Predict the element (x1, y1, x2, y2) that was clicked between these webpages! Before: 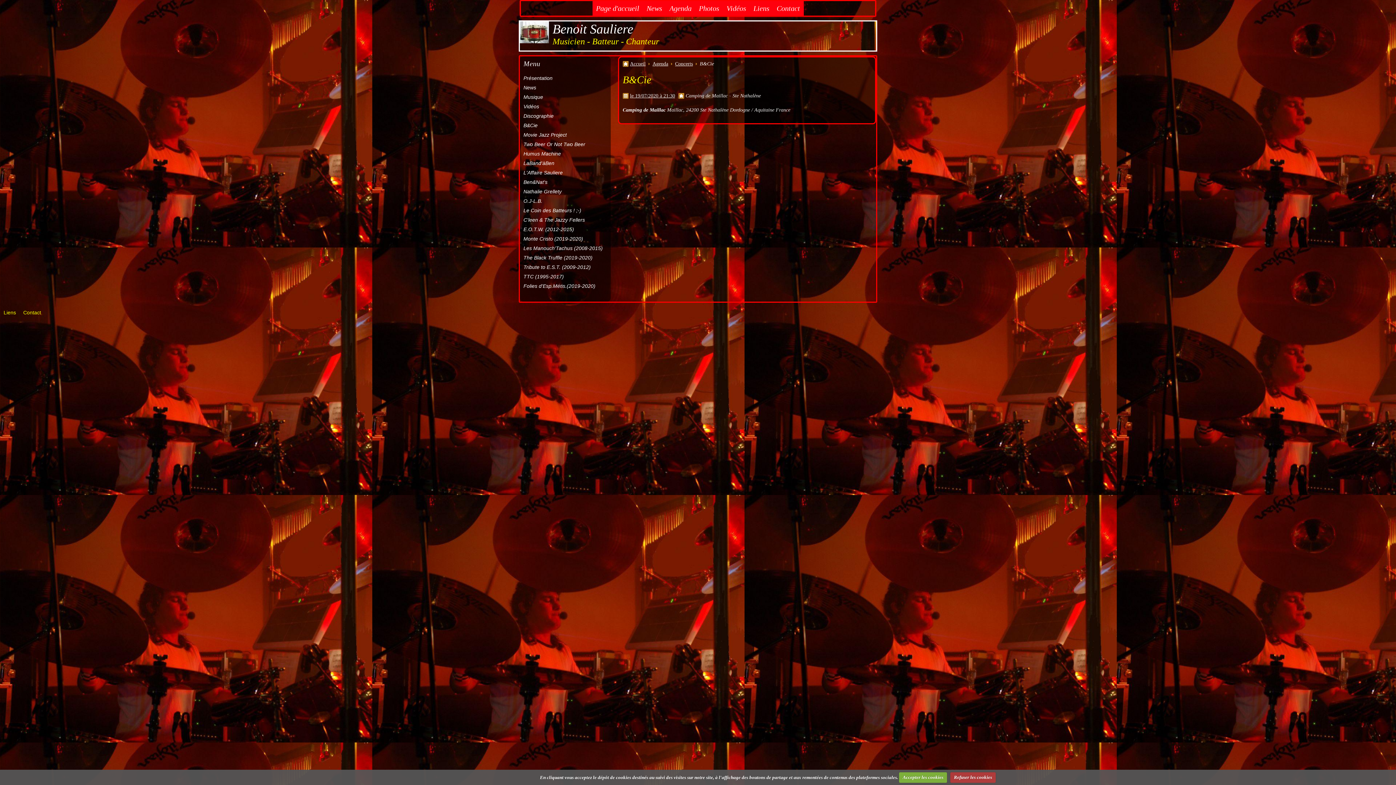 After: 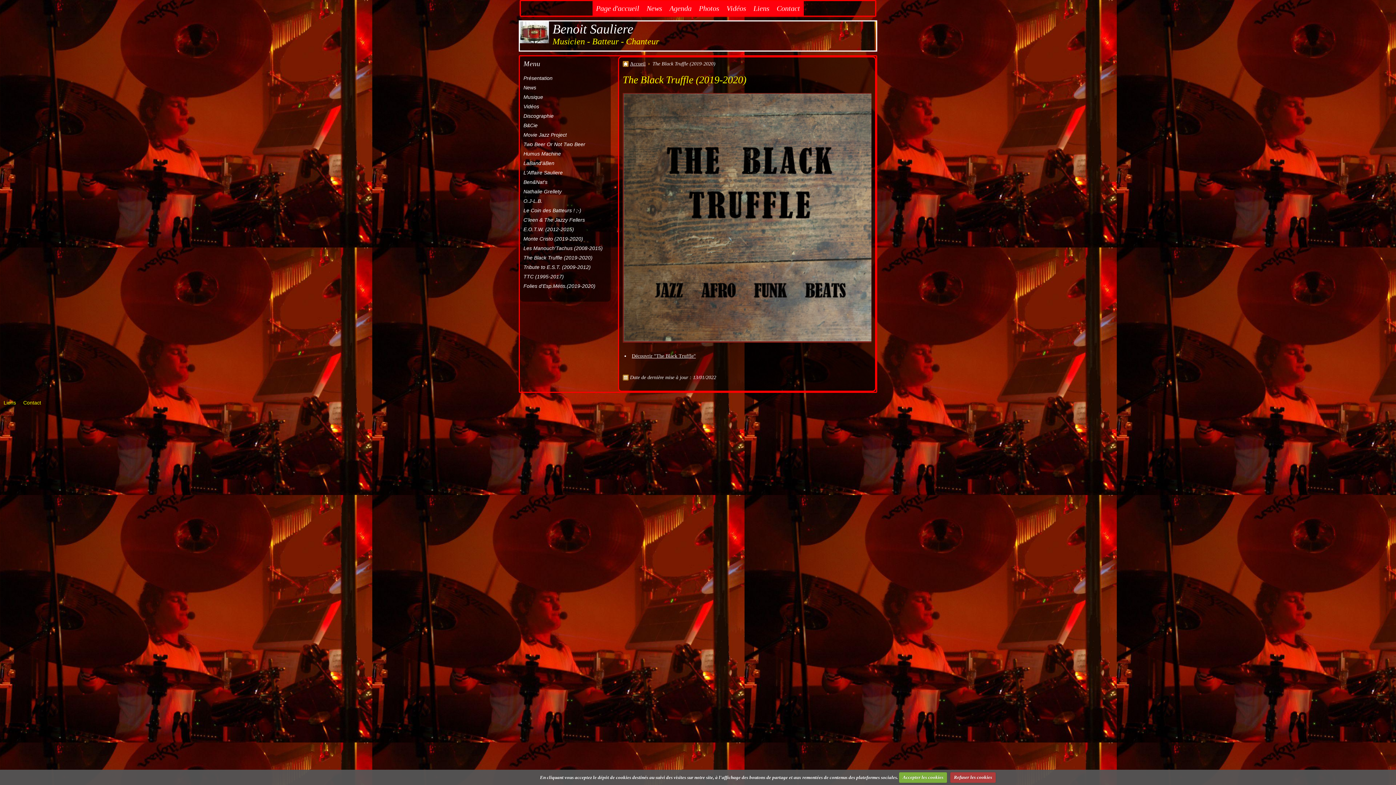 Action: bbox: (523, 253, 607, 262) label: The Black Truffle (2019-2020)